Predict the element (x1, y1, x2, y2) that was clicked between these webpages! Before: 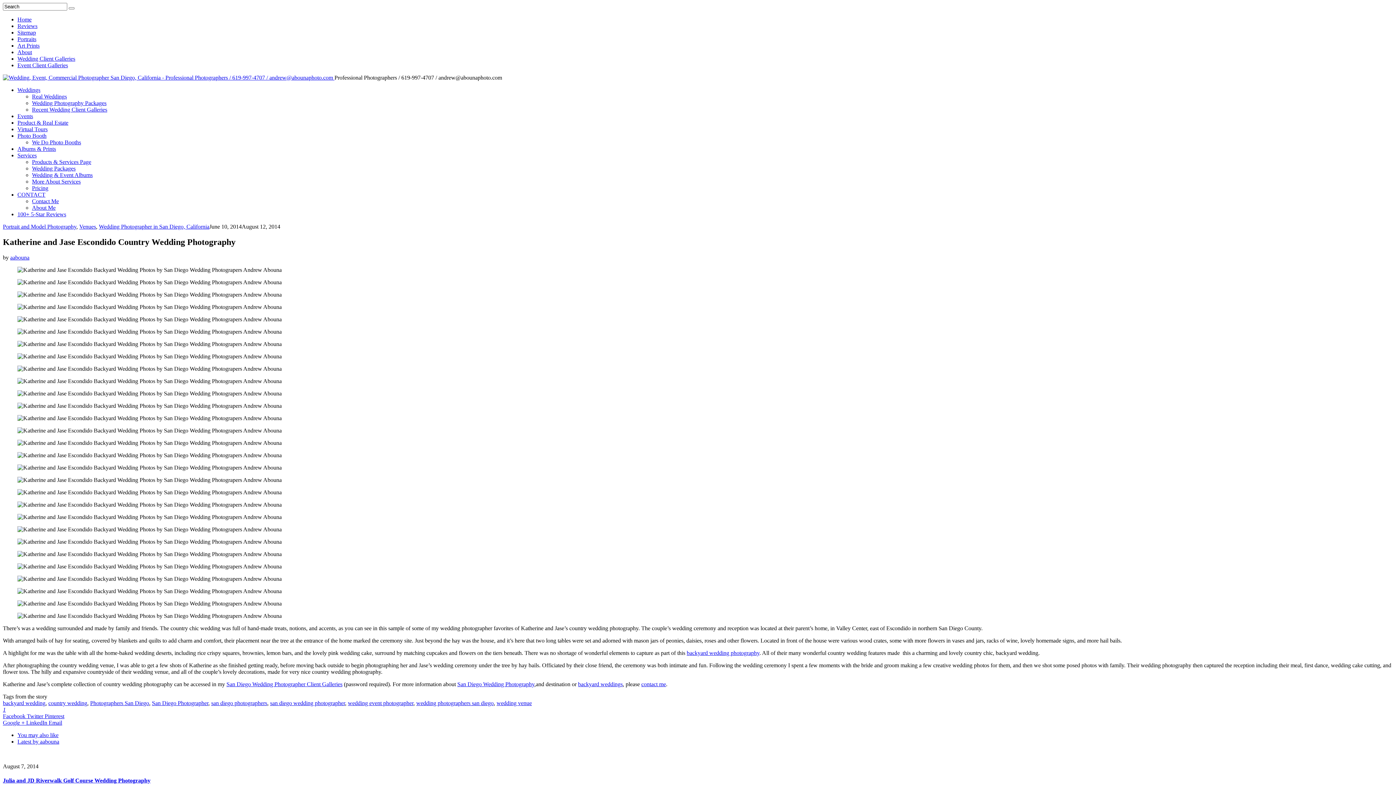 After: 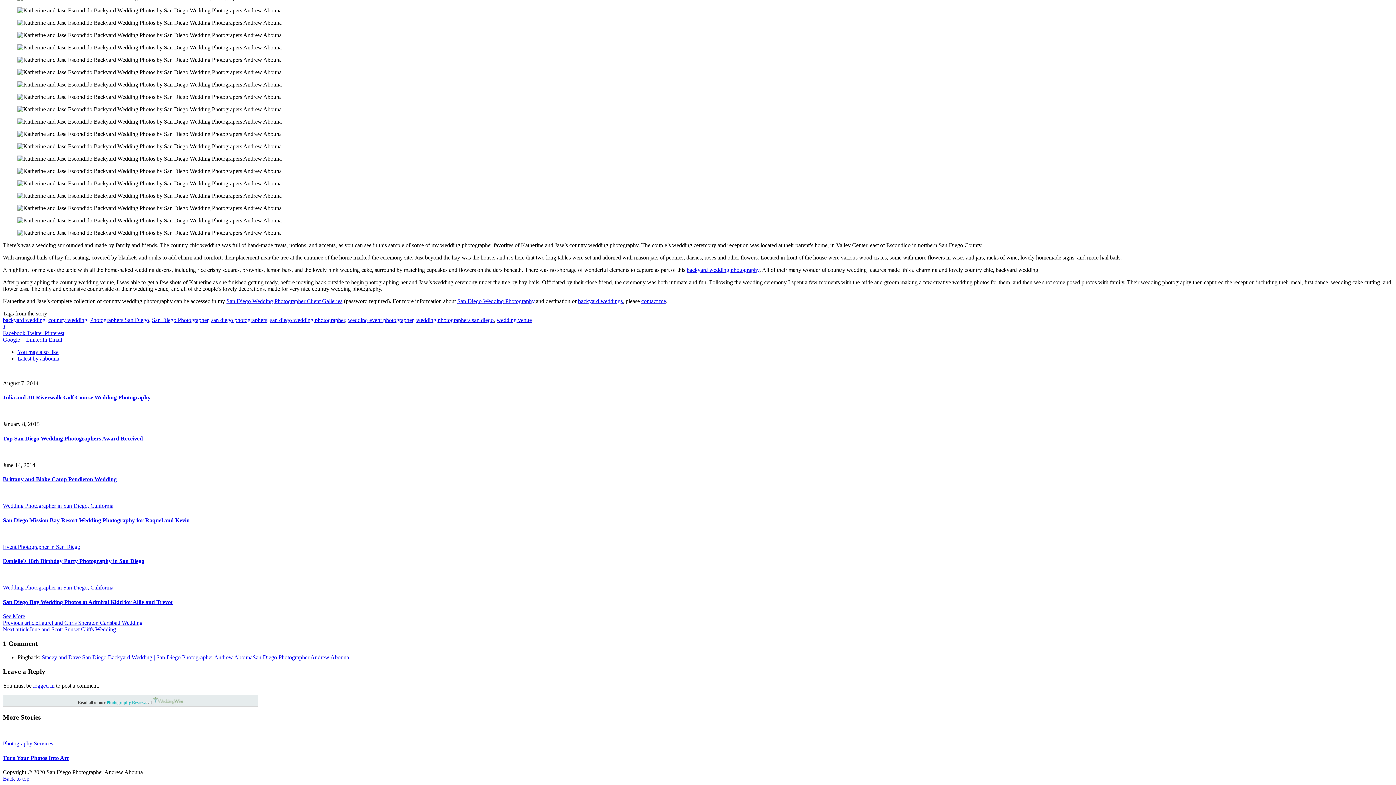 Action: bbox: (17, 732, 58, 738) label: You may also like